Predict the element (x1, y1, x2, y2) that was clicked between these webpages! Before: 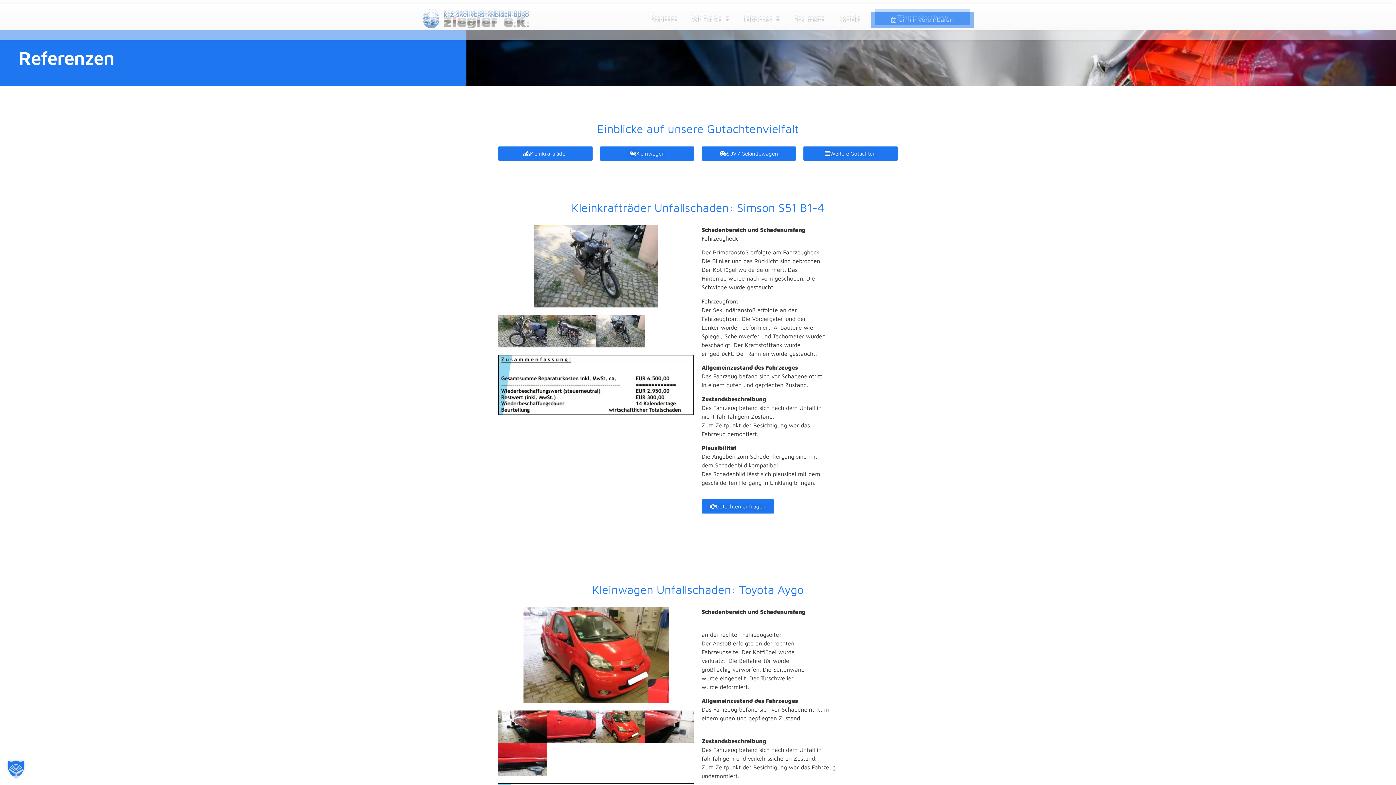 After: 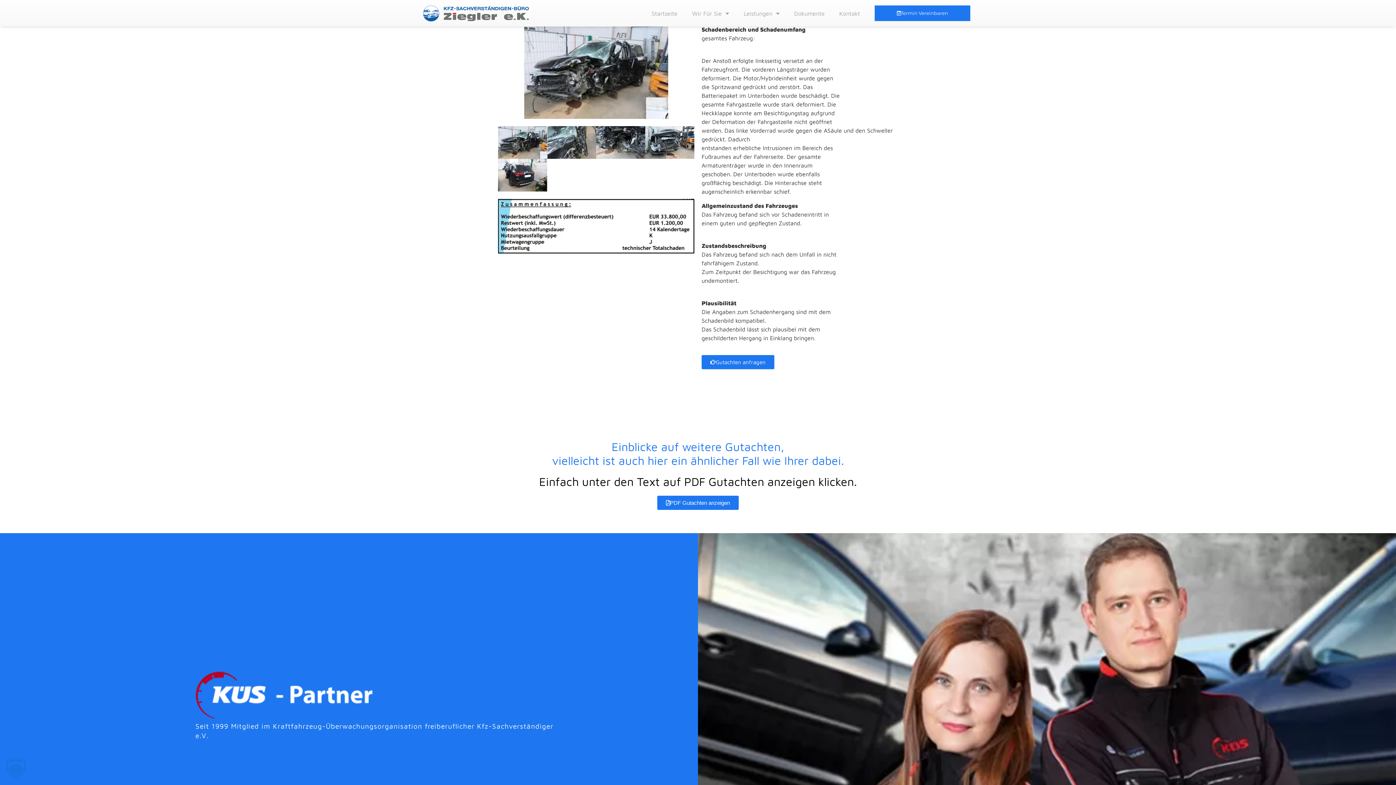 Action: label: SUV / Geländewagen bbox: (701, 146, 796, 160)